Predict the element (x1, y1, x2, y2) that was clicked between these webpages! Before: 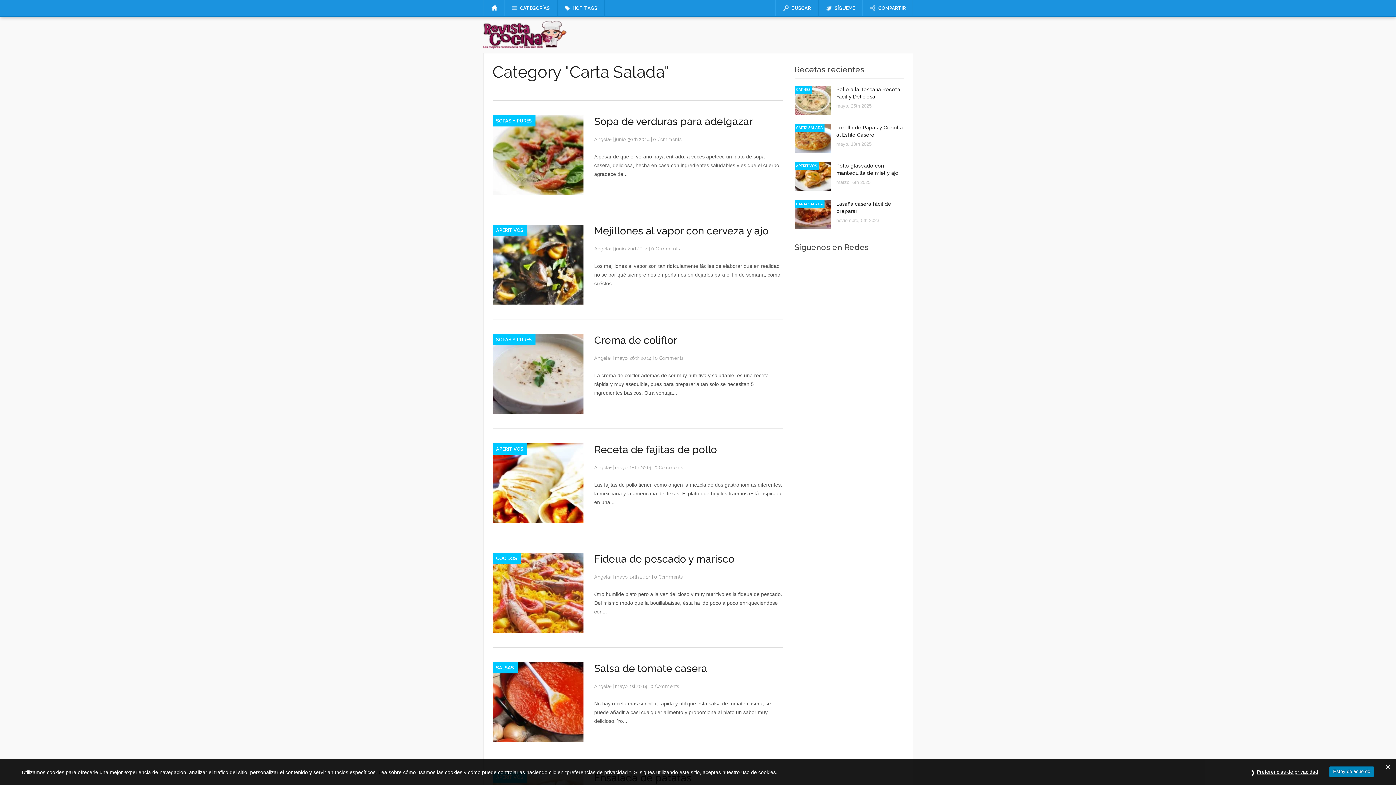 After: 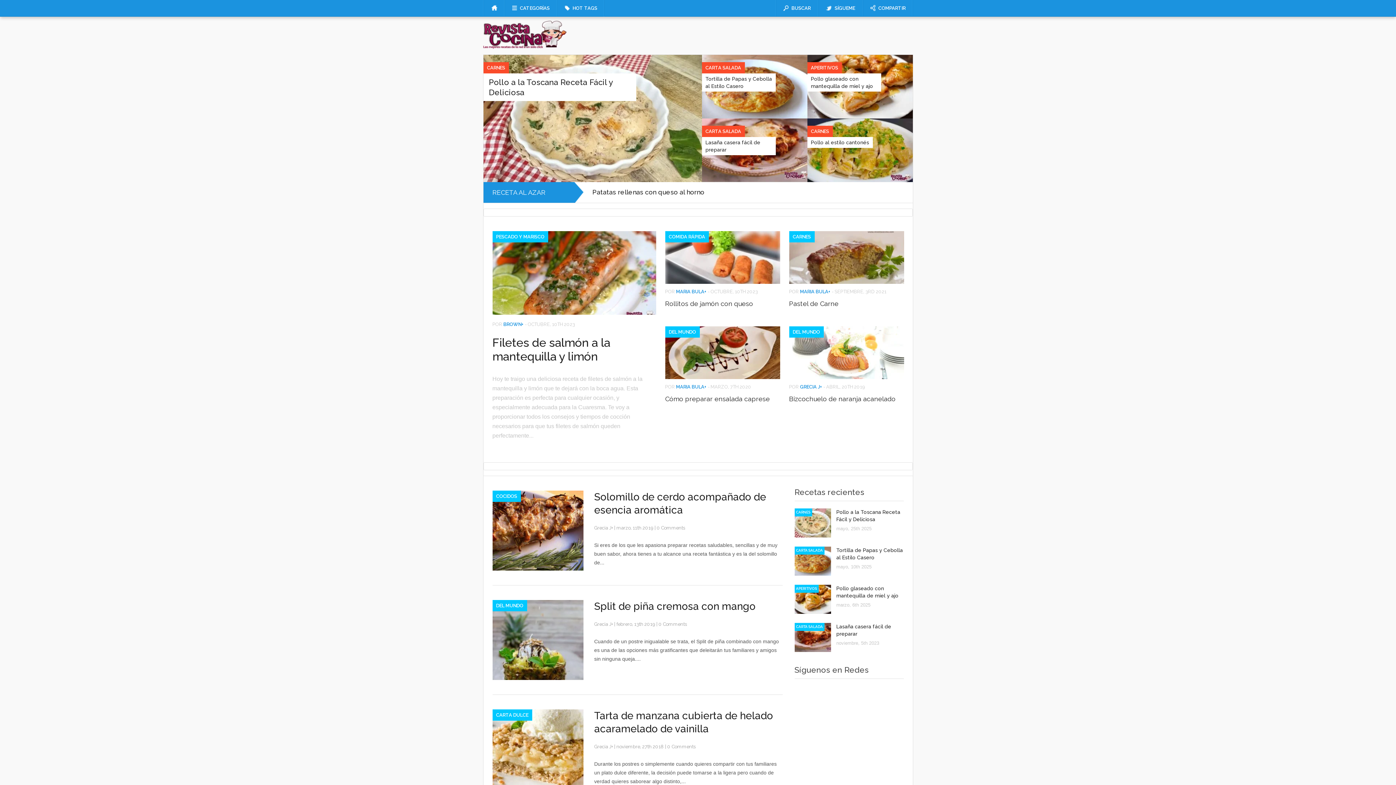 Action: bbox: (483, 44, 567, 50)